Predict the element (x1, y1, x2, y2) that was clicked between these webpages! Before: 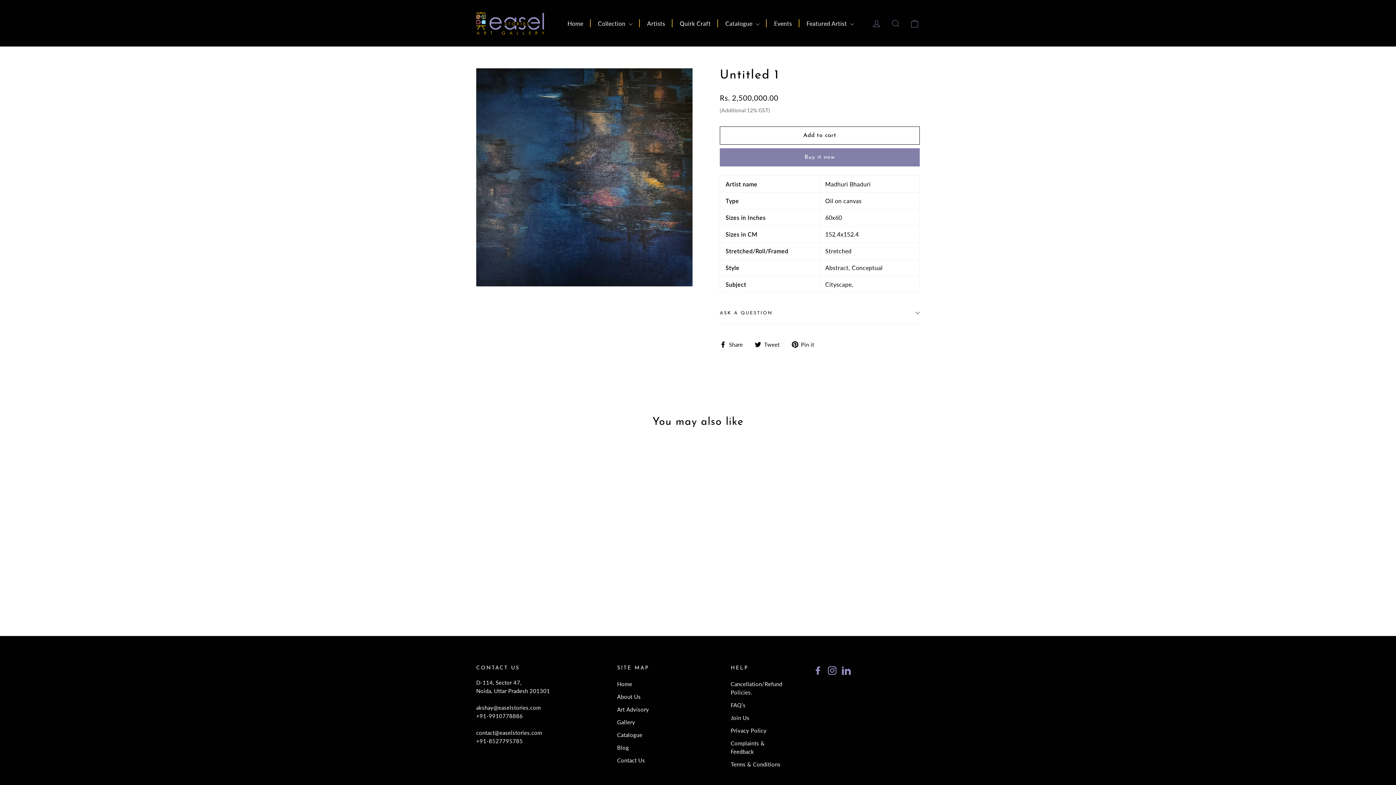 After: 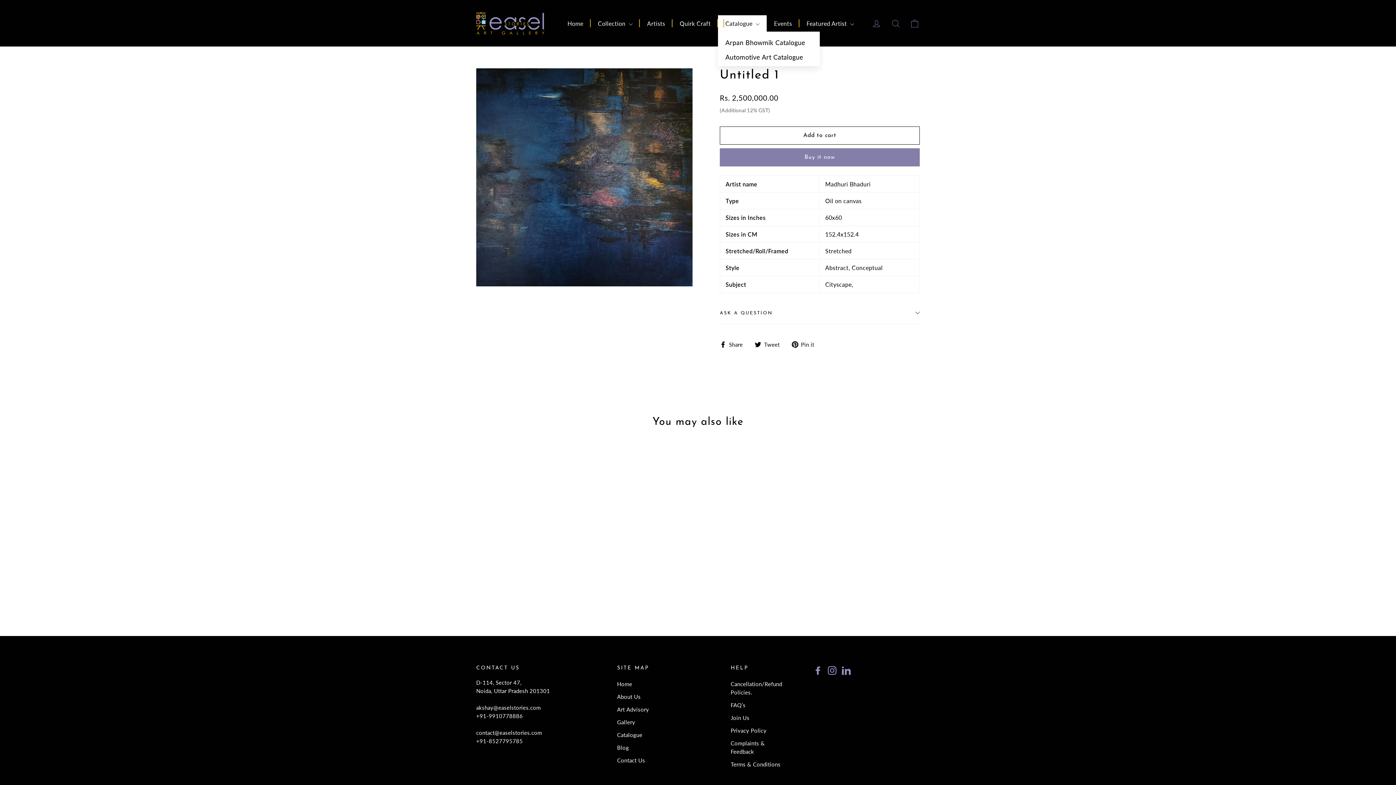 Action: bbox: (718, 15, 766, 31) label: Catalogue 